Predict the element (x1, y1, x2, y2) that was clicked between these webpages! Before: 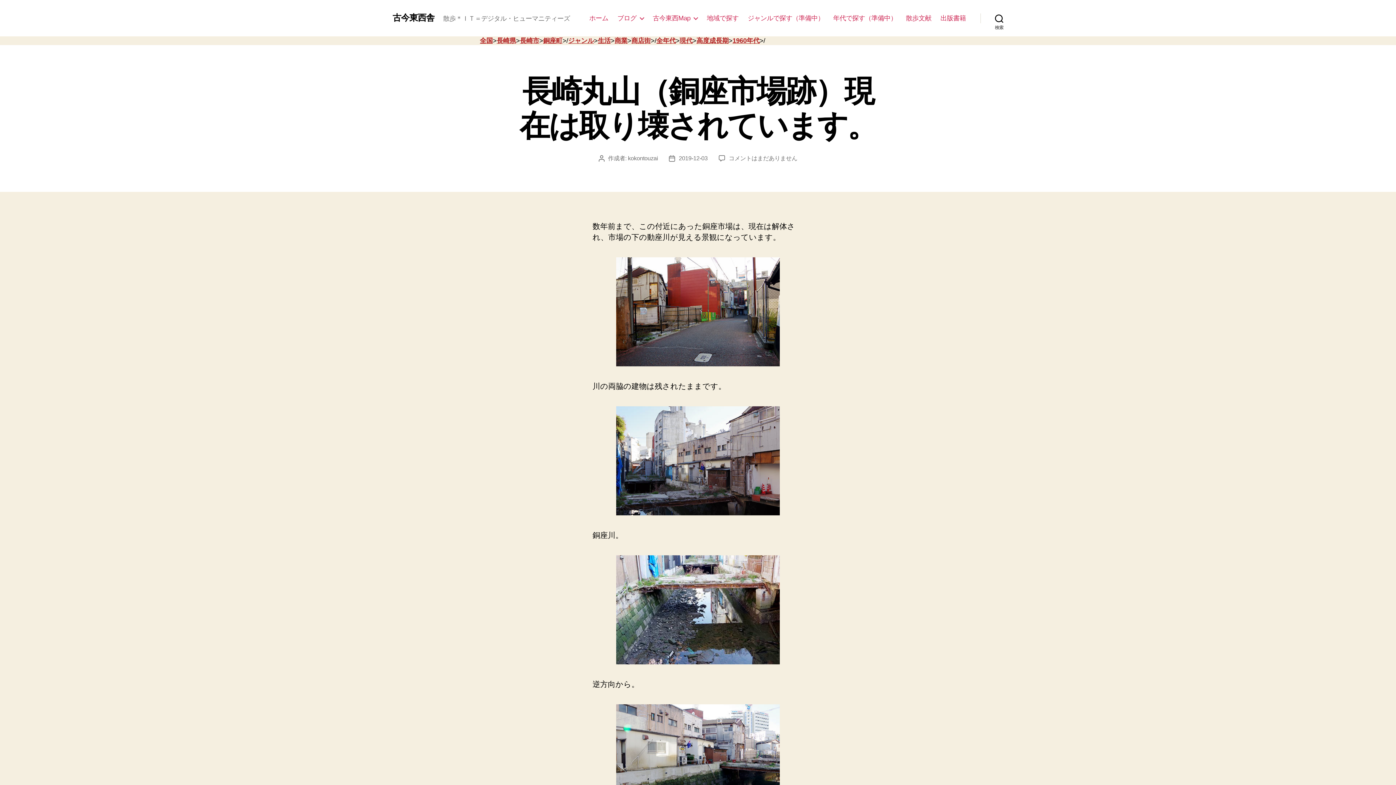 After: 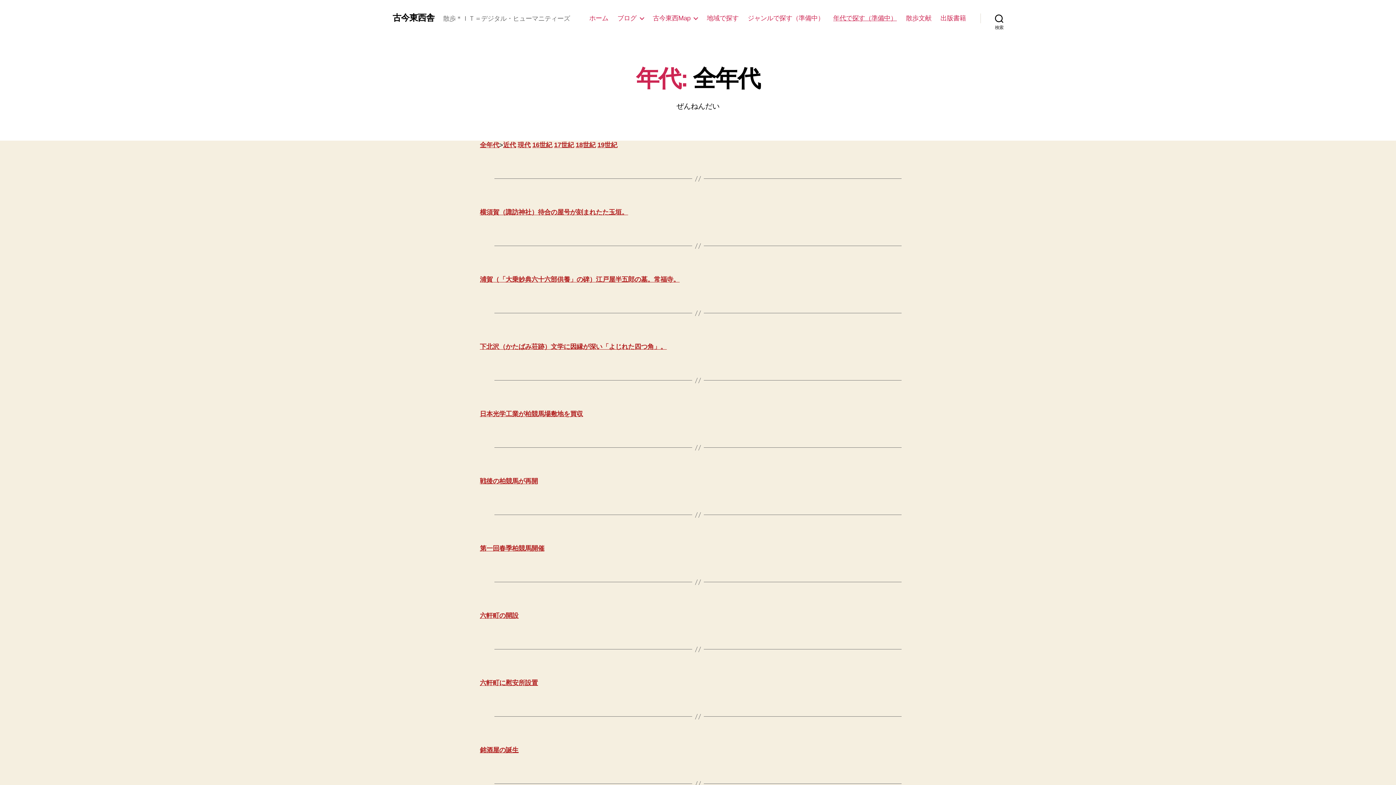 Action: label: 年代で探す（準備中） bbox: (833, 14, 897, 22)